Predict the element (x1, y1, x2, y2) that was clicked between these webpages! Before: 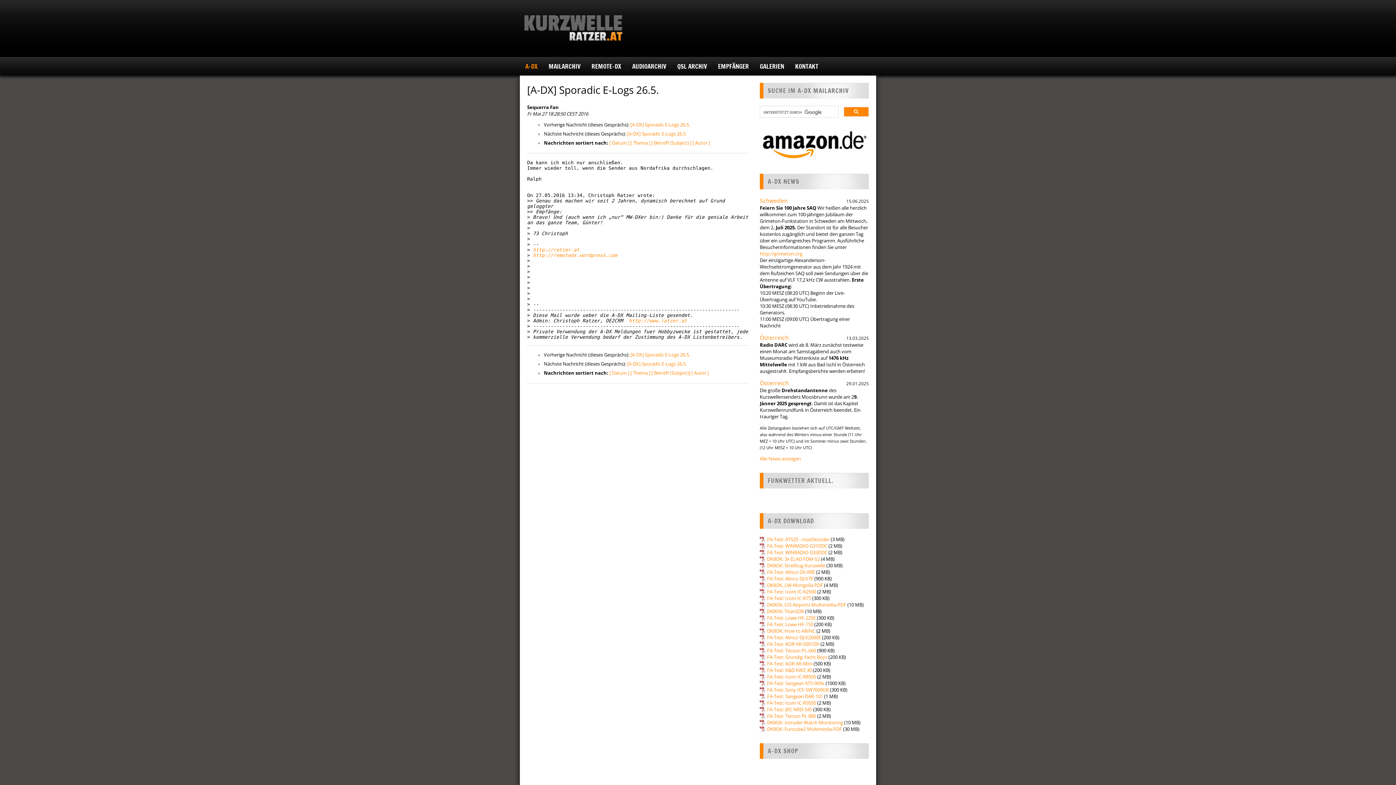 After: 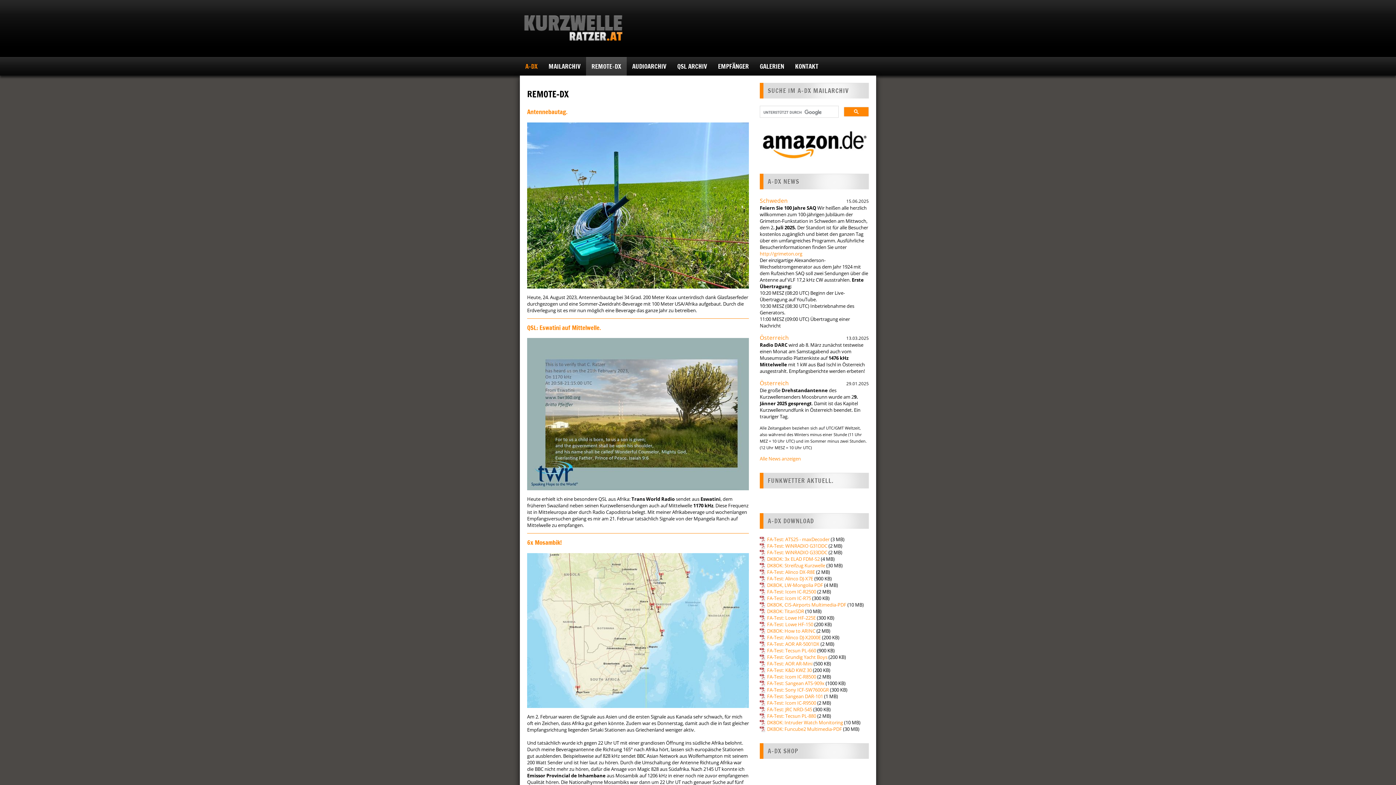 Action: bbox: (591, 61, 621, 70) label: REMOTE-DX